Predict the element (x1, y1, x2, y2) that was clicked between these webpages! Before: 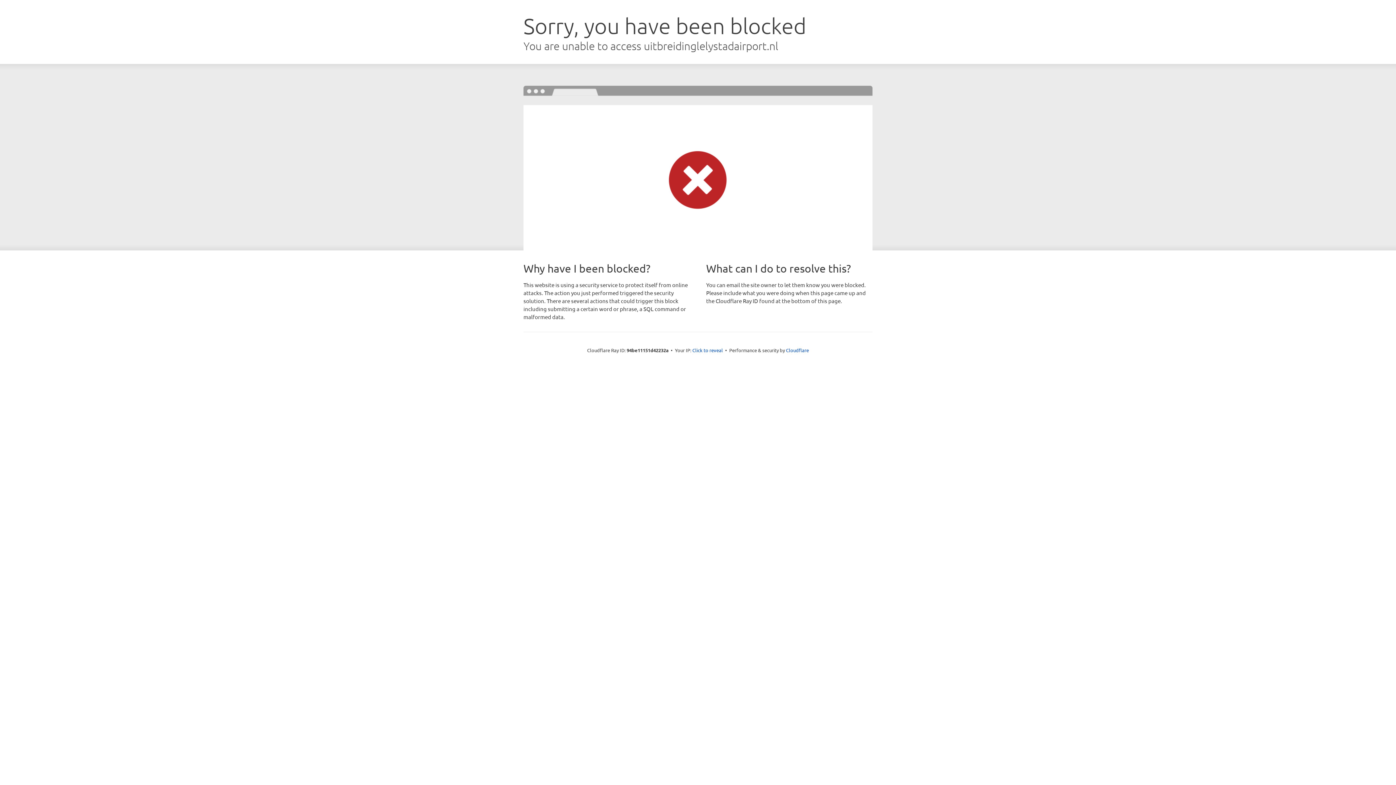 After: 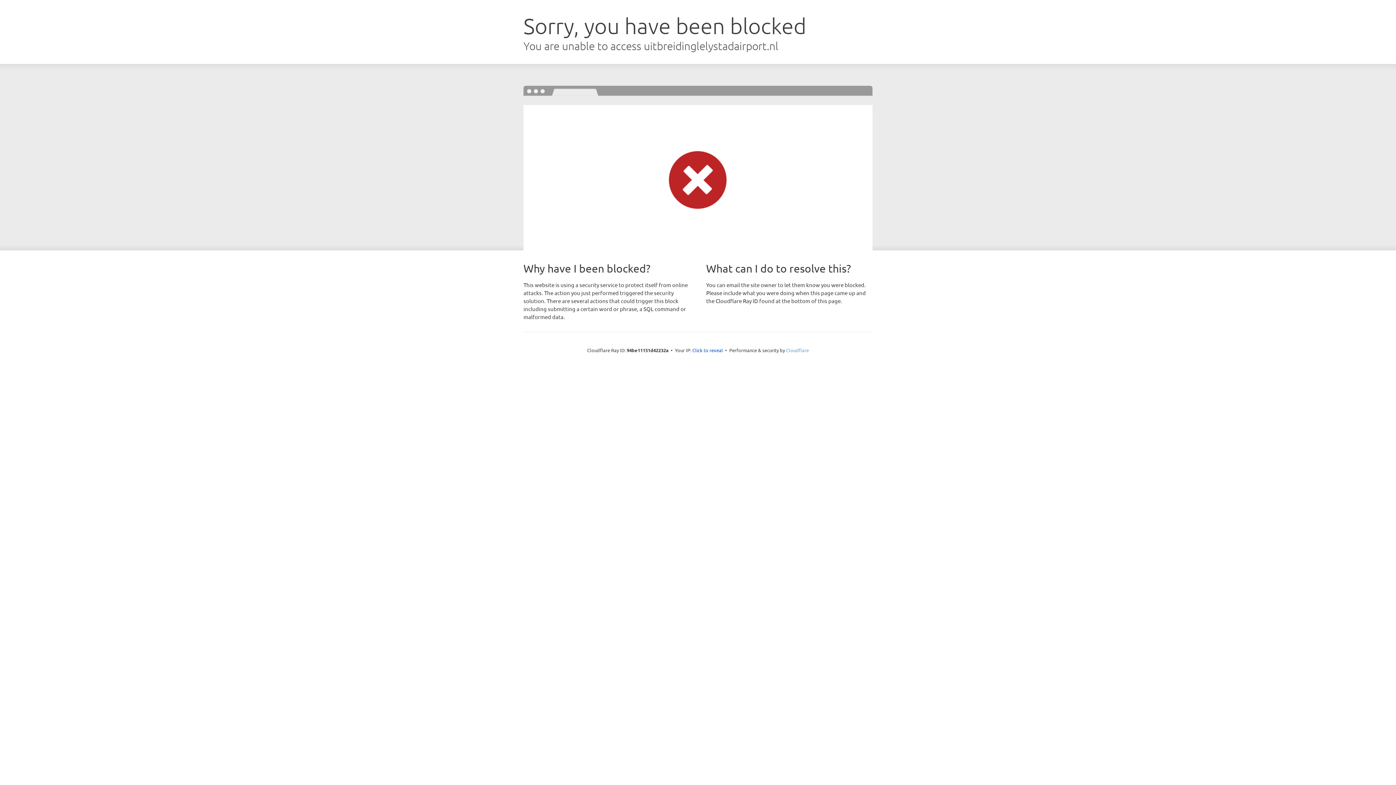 Action: bbox: (786, 347, 809, 353) label: Cloudflare